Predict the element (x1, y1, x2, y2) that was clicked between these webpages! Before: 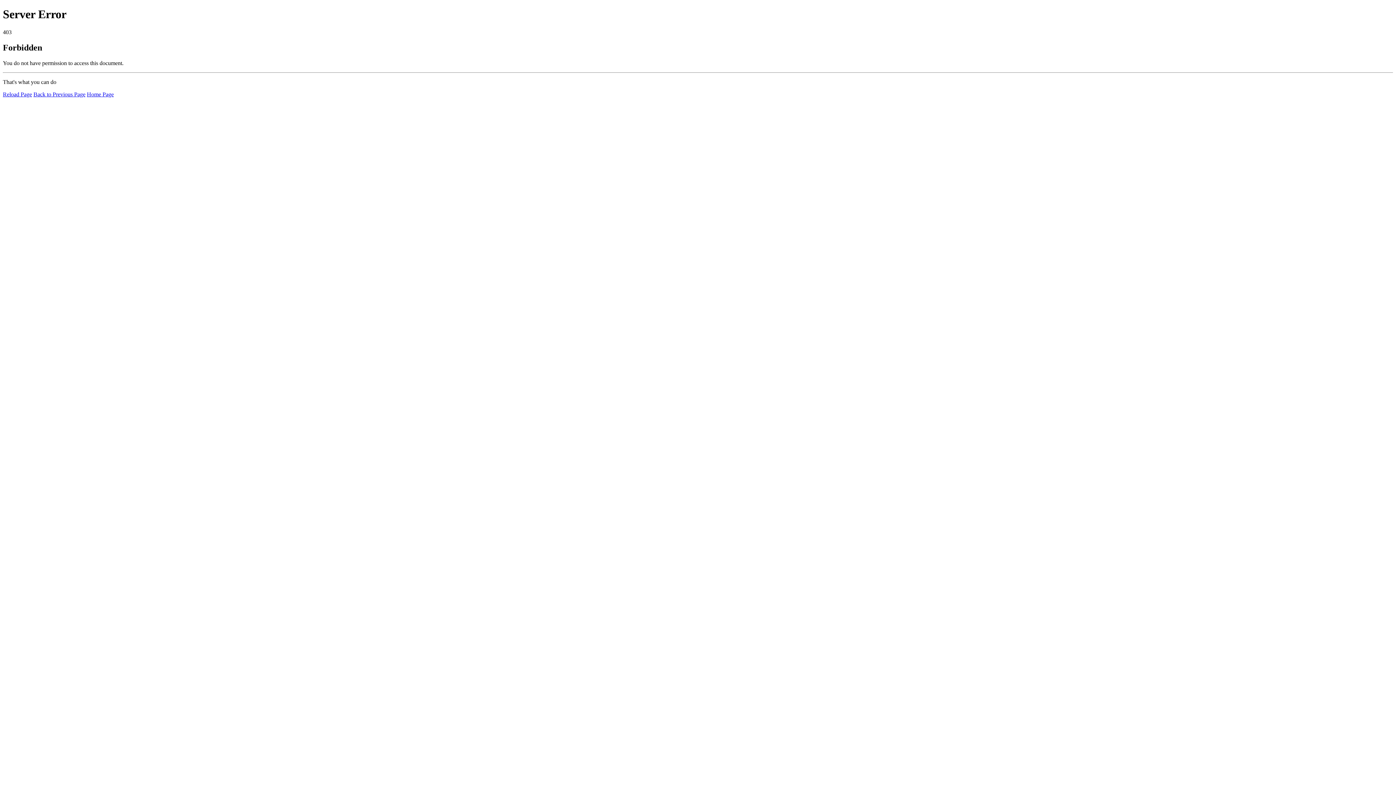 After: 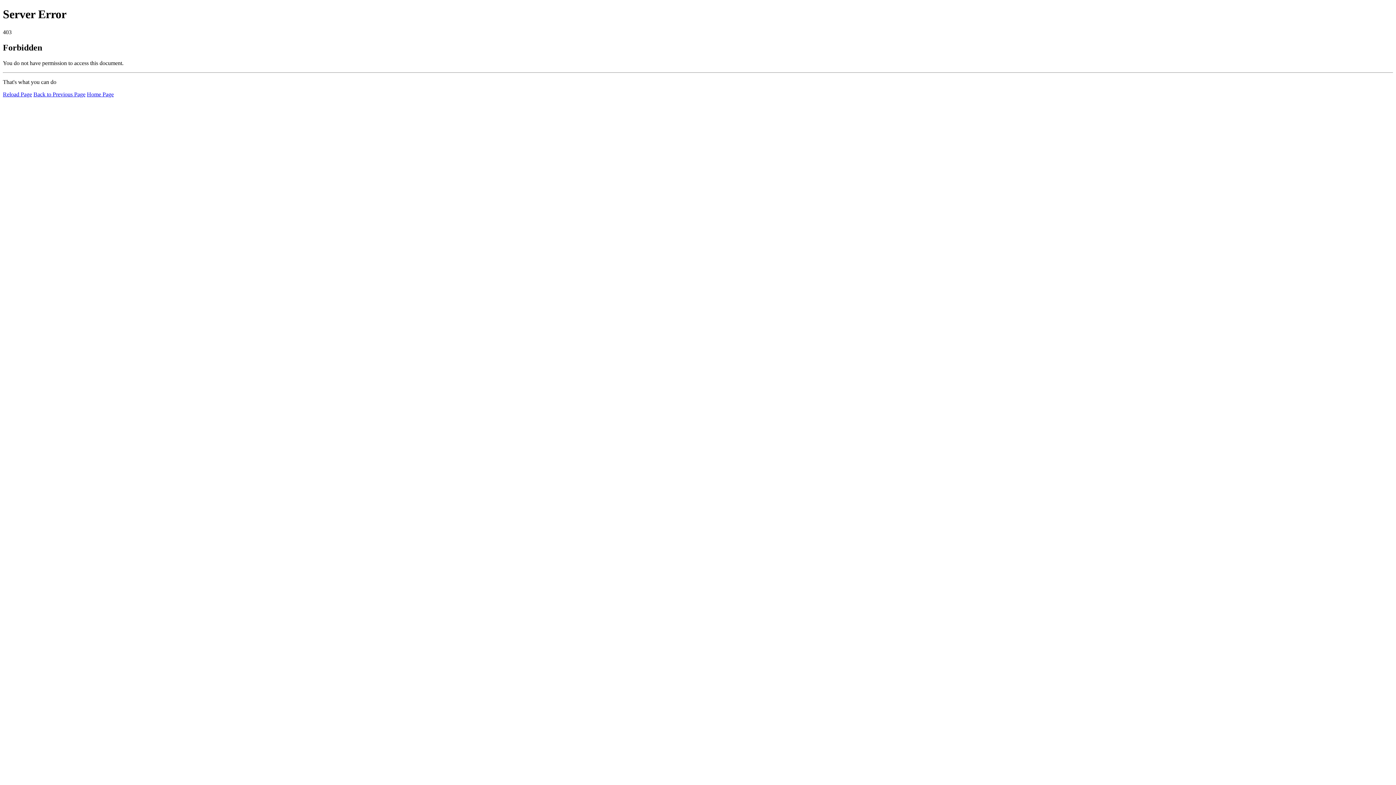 Action: label: Home Page bbox: (86, 91, 113, 97)